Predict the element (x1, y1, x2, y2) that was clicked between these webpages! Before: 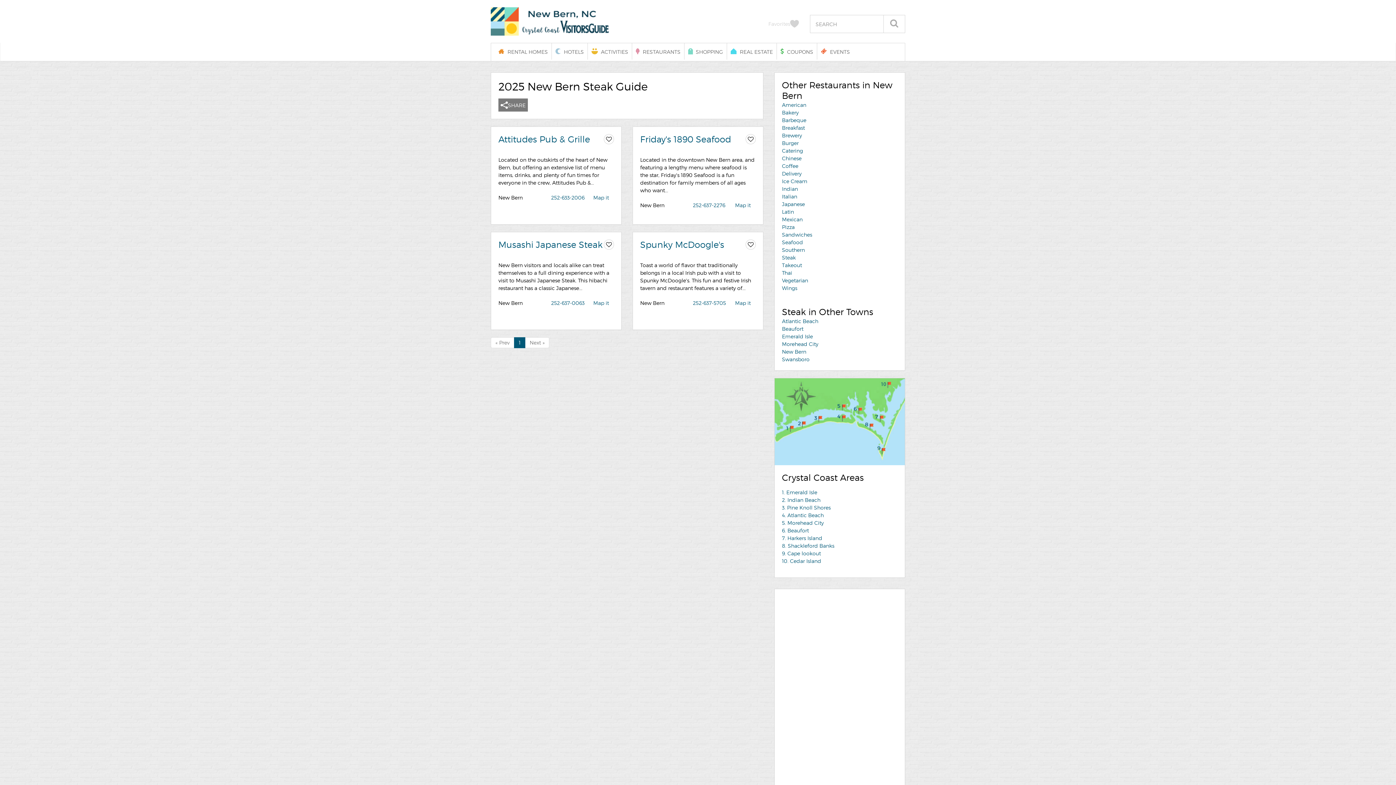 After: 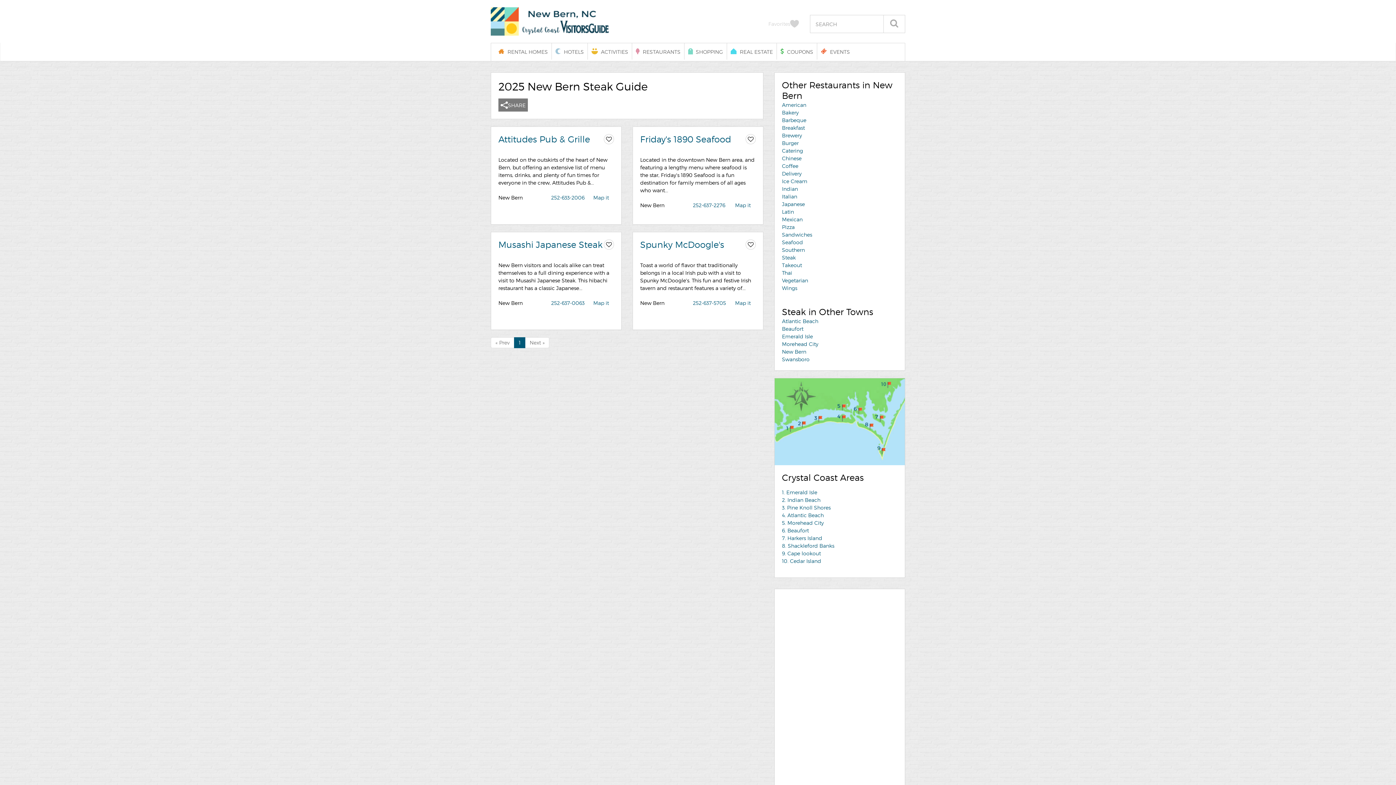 Action: bbox: (525, 337, 549, 348) label: Next »